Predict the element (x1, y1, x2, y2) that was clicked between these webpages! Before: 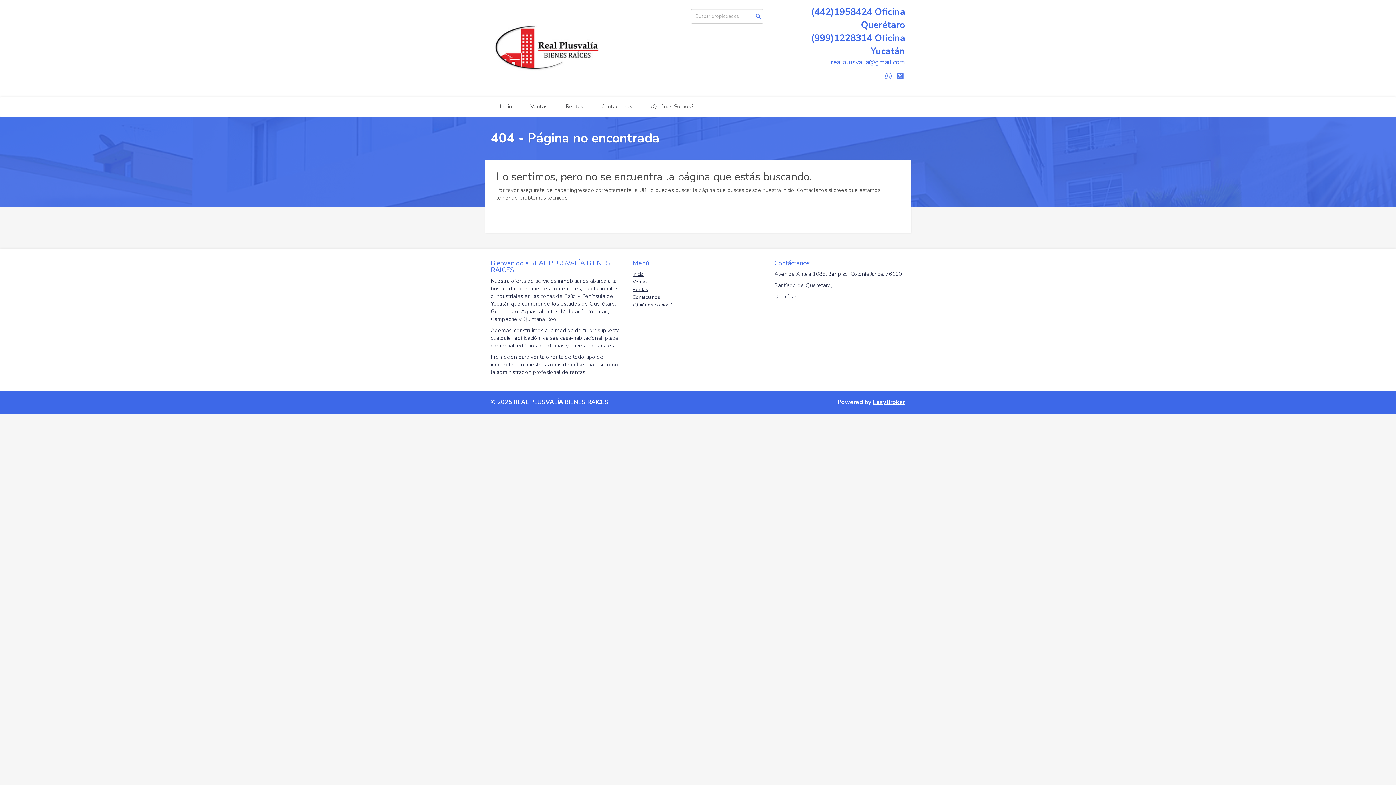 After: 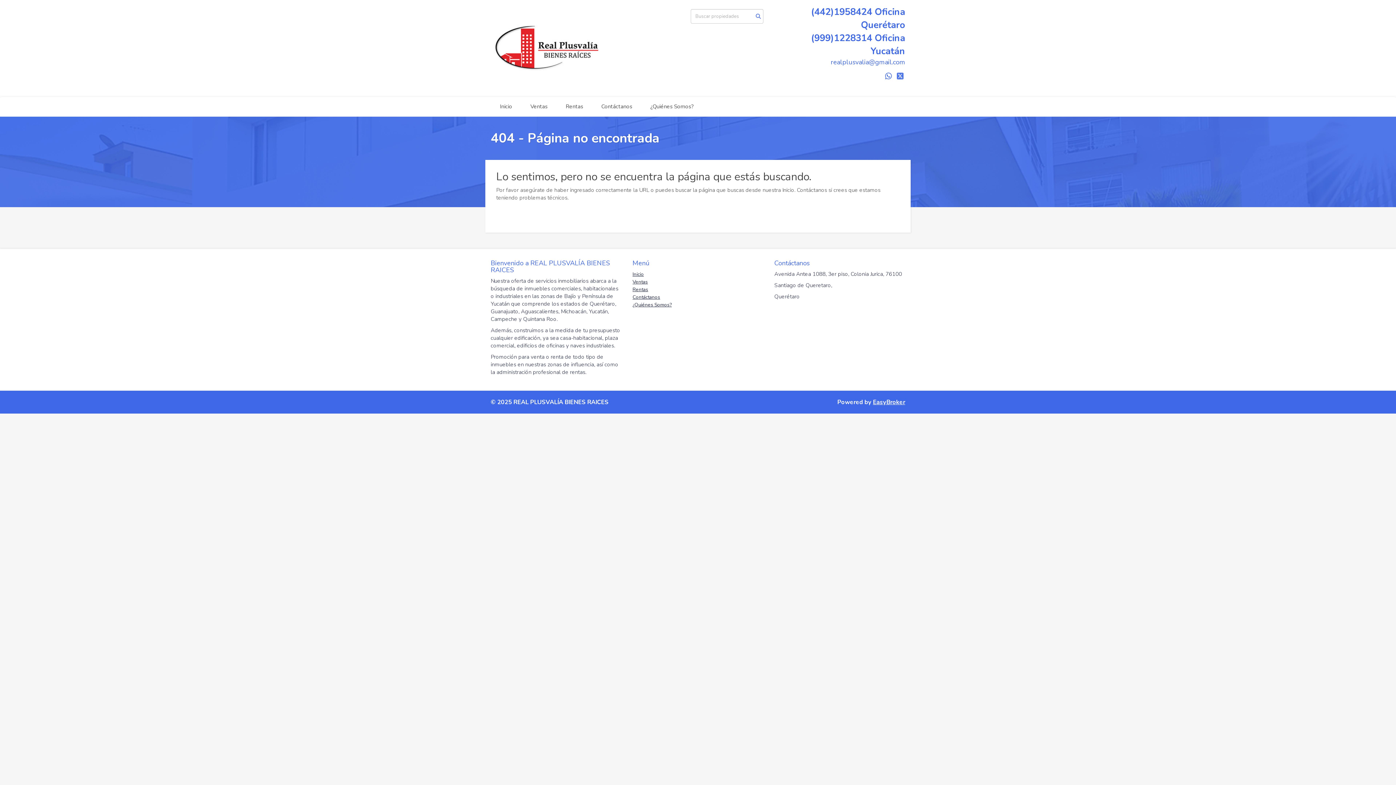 Action: bbox: (885, 70, 892, 81)